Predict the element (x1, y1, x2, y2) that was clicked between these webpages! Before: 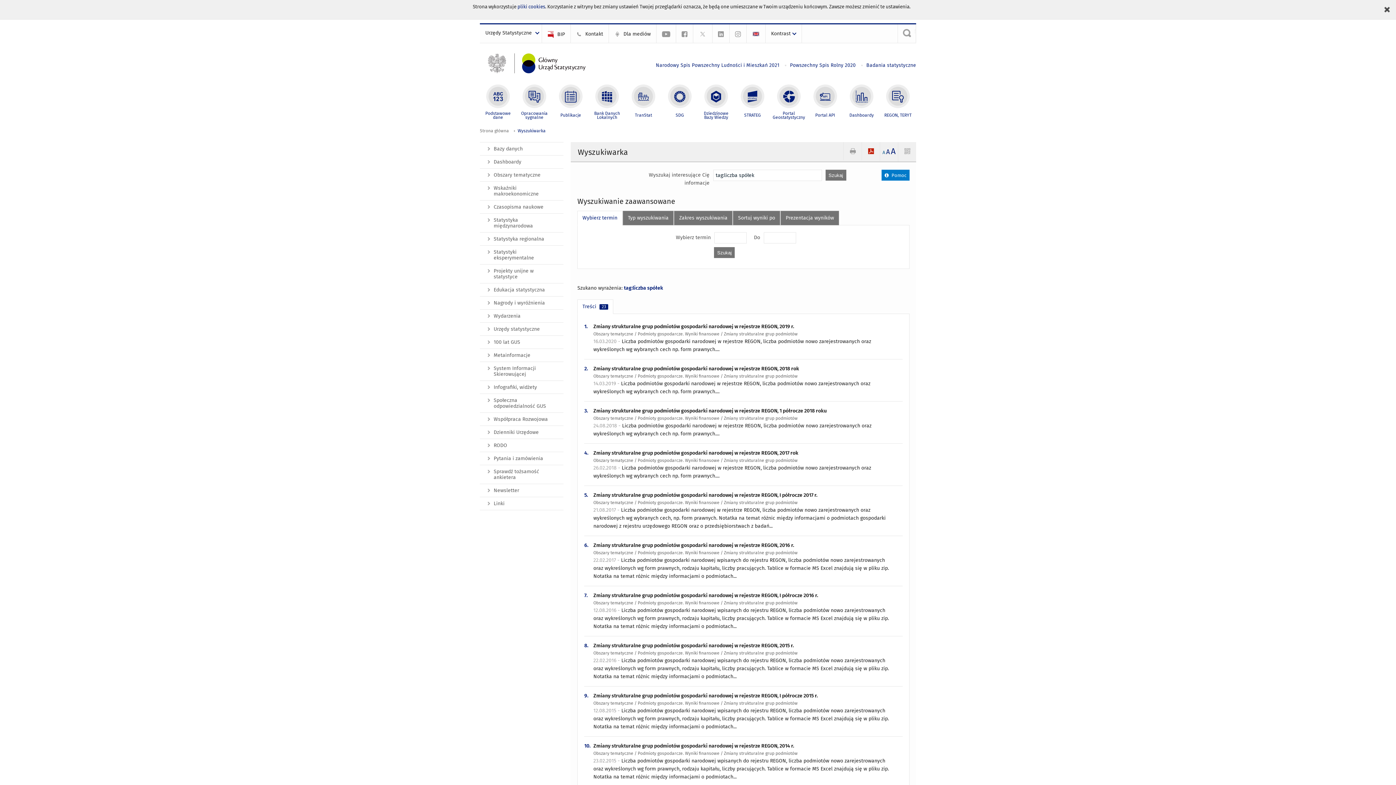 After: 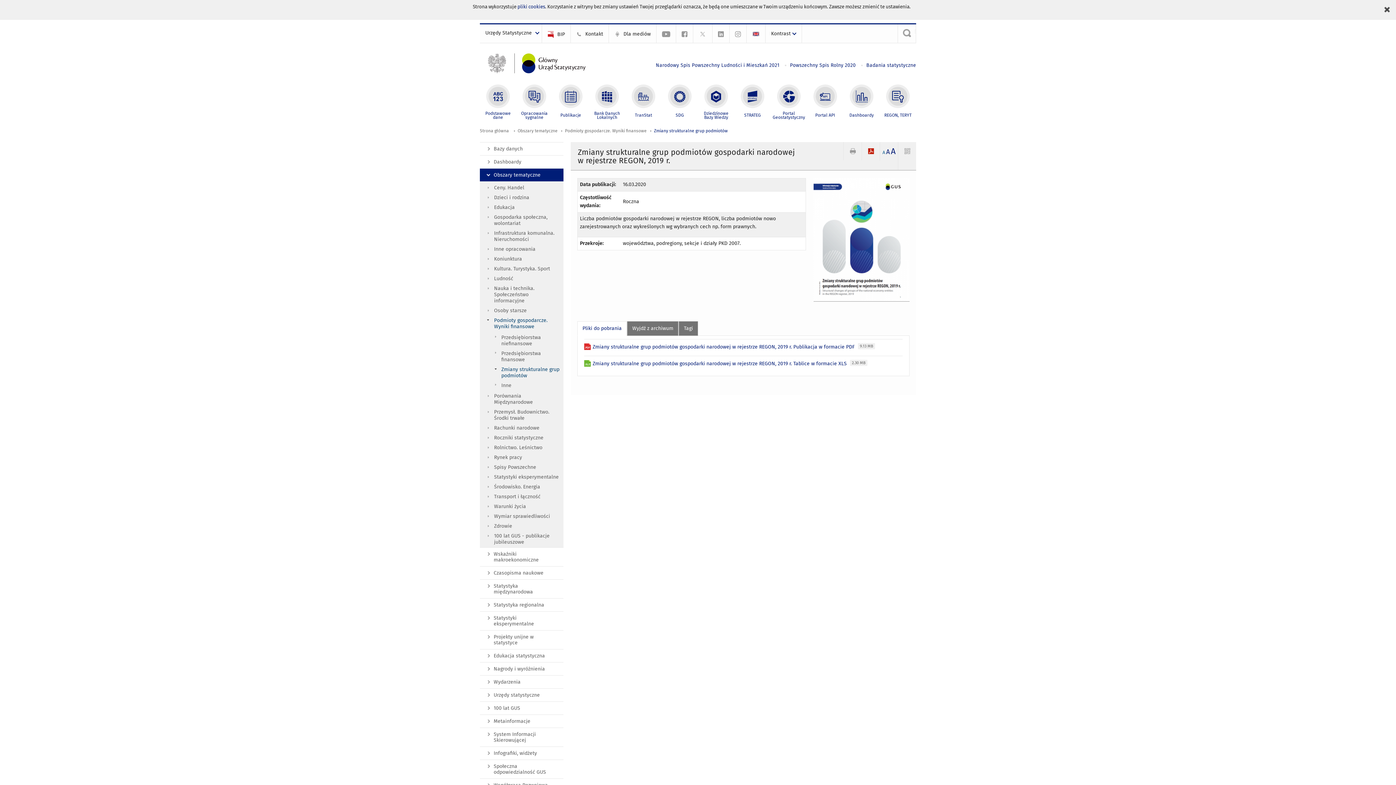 Action: label: Zmiany strukturalne grup podmiotów gospodarki narodowej w rejestrze REGON, 2019 r. bbox: (593, 323, 794, 329)